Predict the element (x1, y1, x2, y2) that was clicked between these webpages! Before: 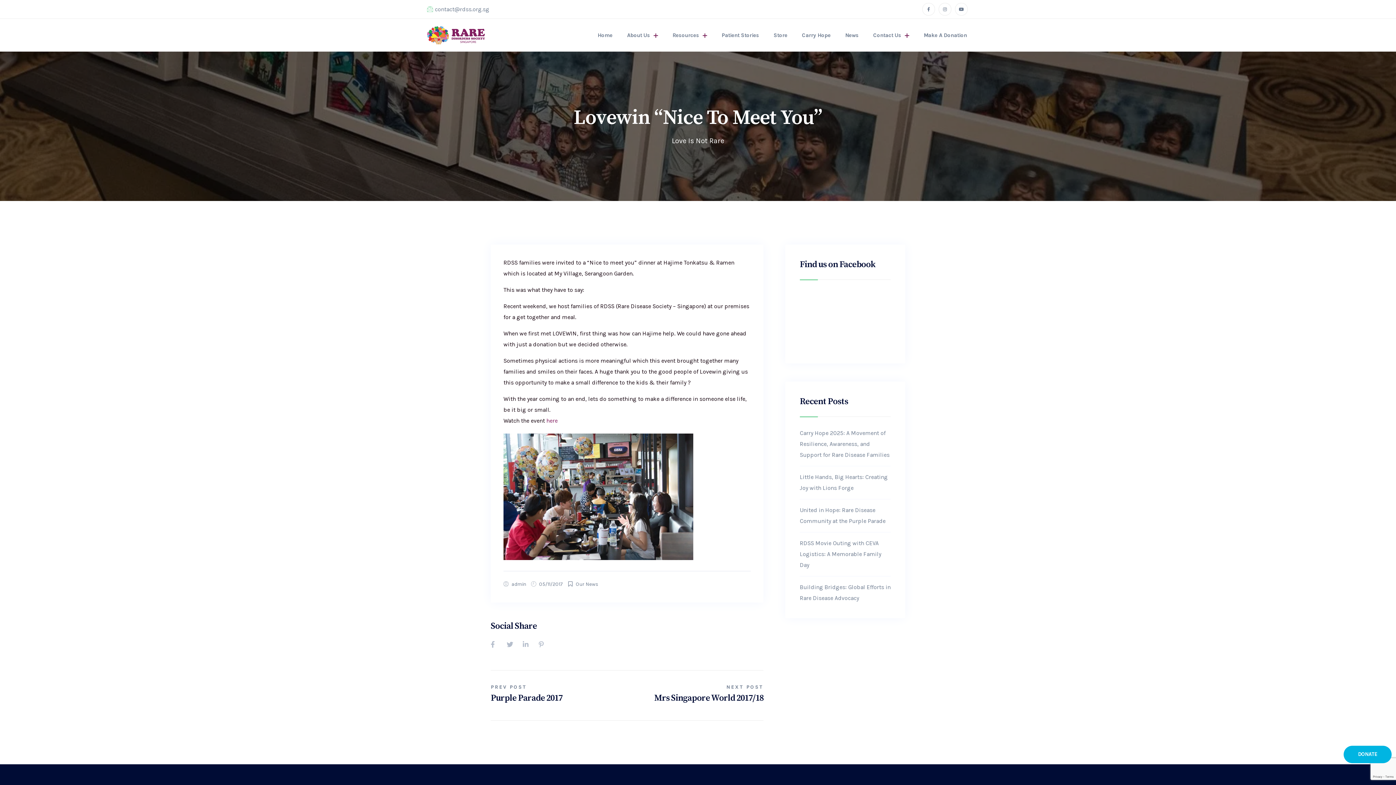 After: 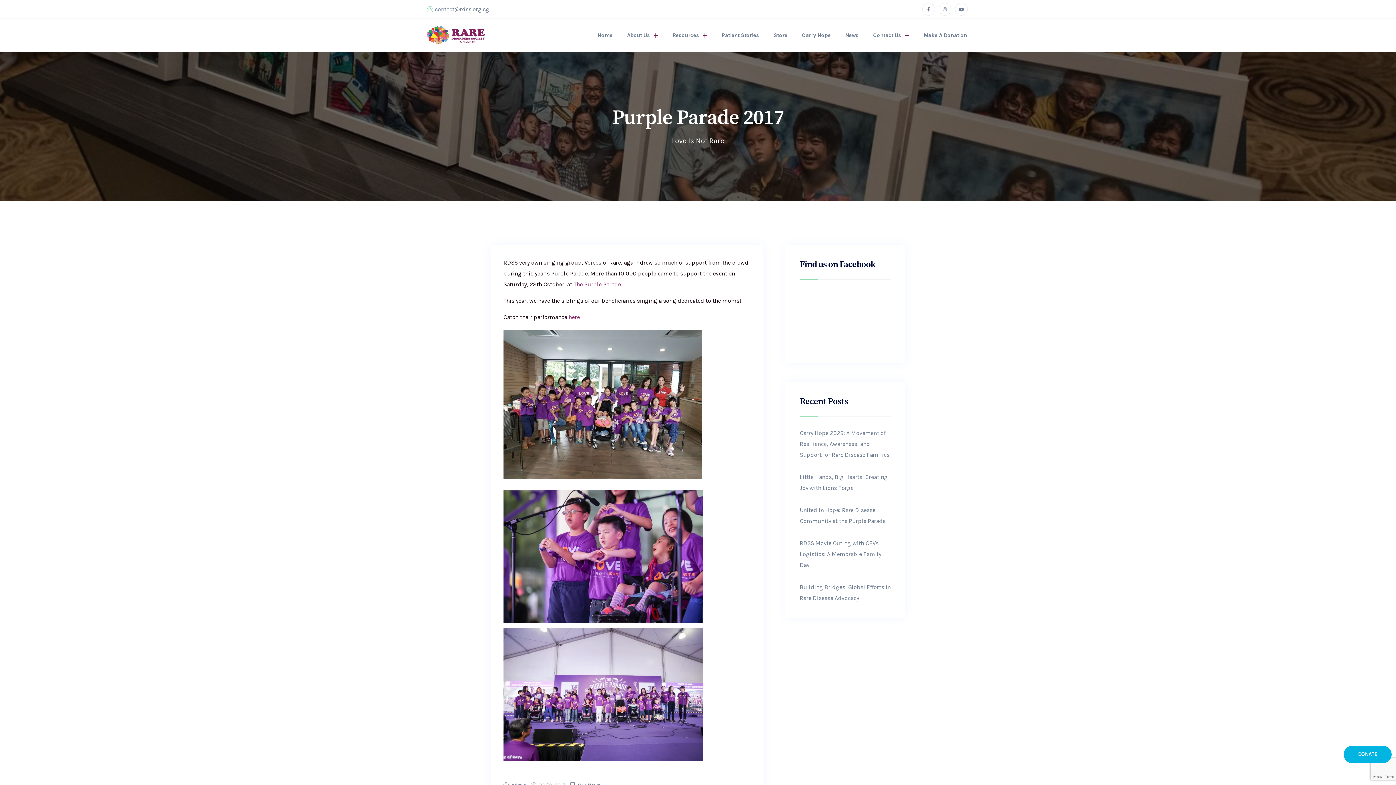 Action: label: PREV POST
Purple Parade 2017 bbox: (490, 681, 562, 709)